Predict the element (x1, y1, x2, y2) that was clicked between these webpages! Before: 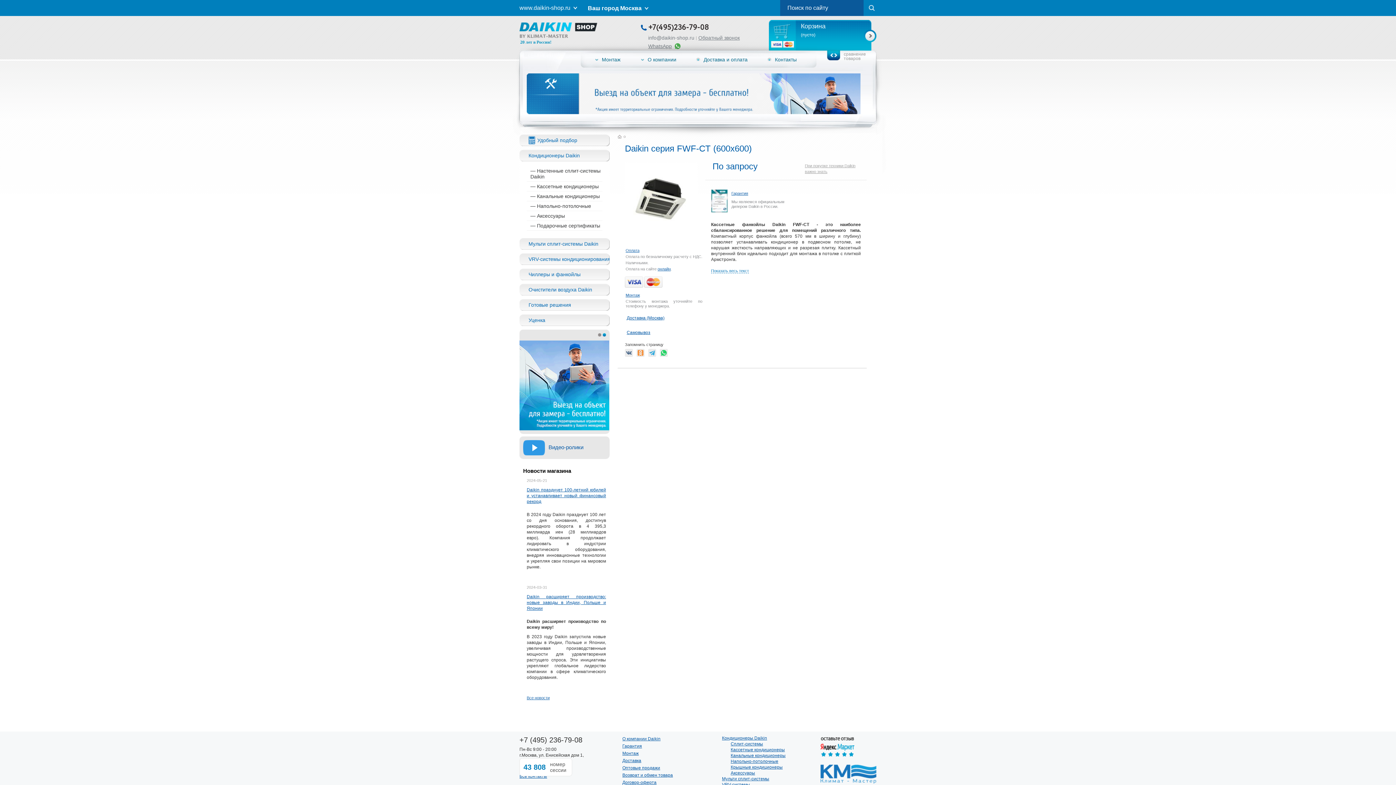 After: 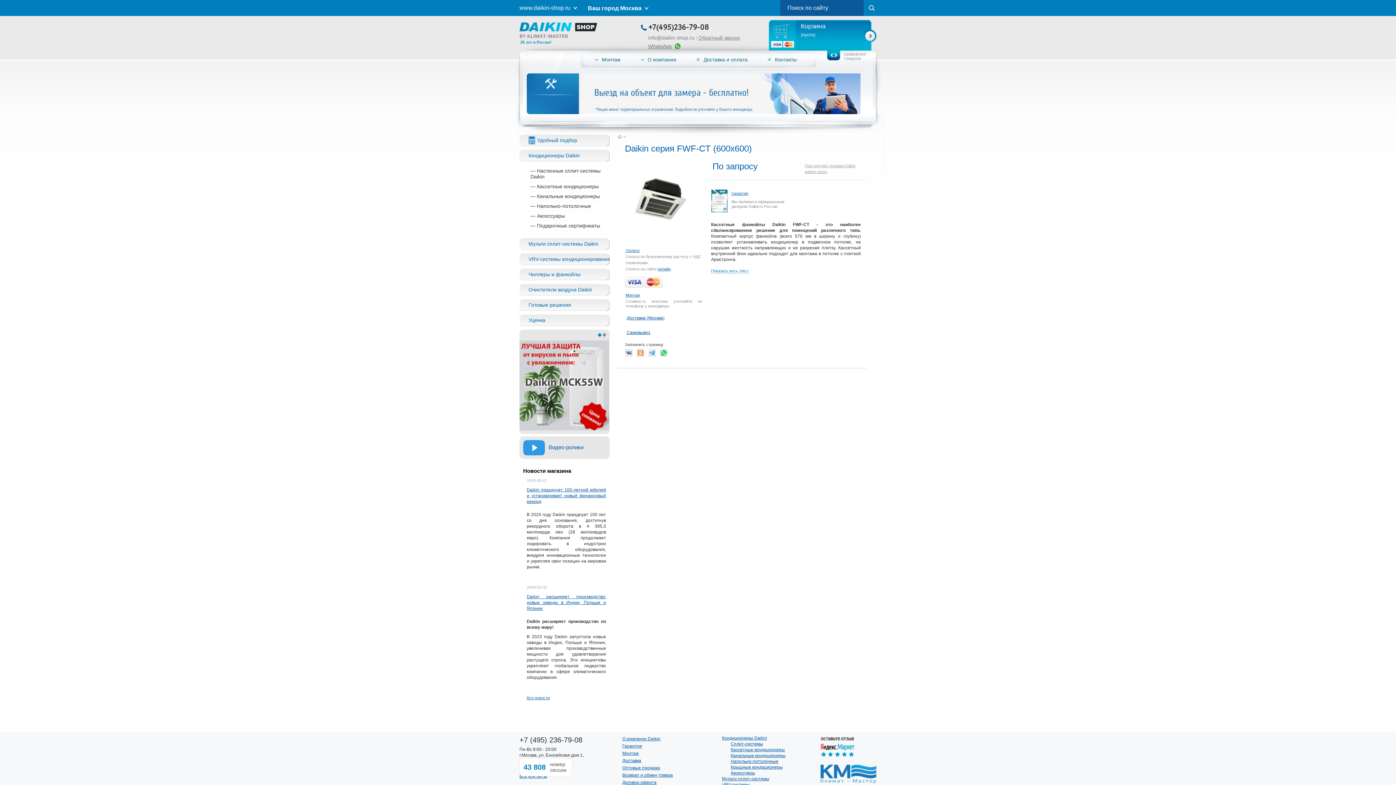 Action: bbox: (588, 4, 641, 11) label: Ваш город Москва